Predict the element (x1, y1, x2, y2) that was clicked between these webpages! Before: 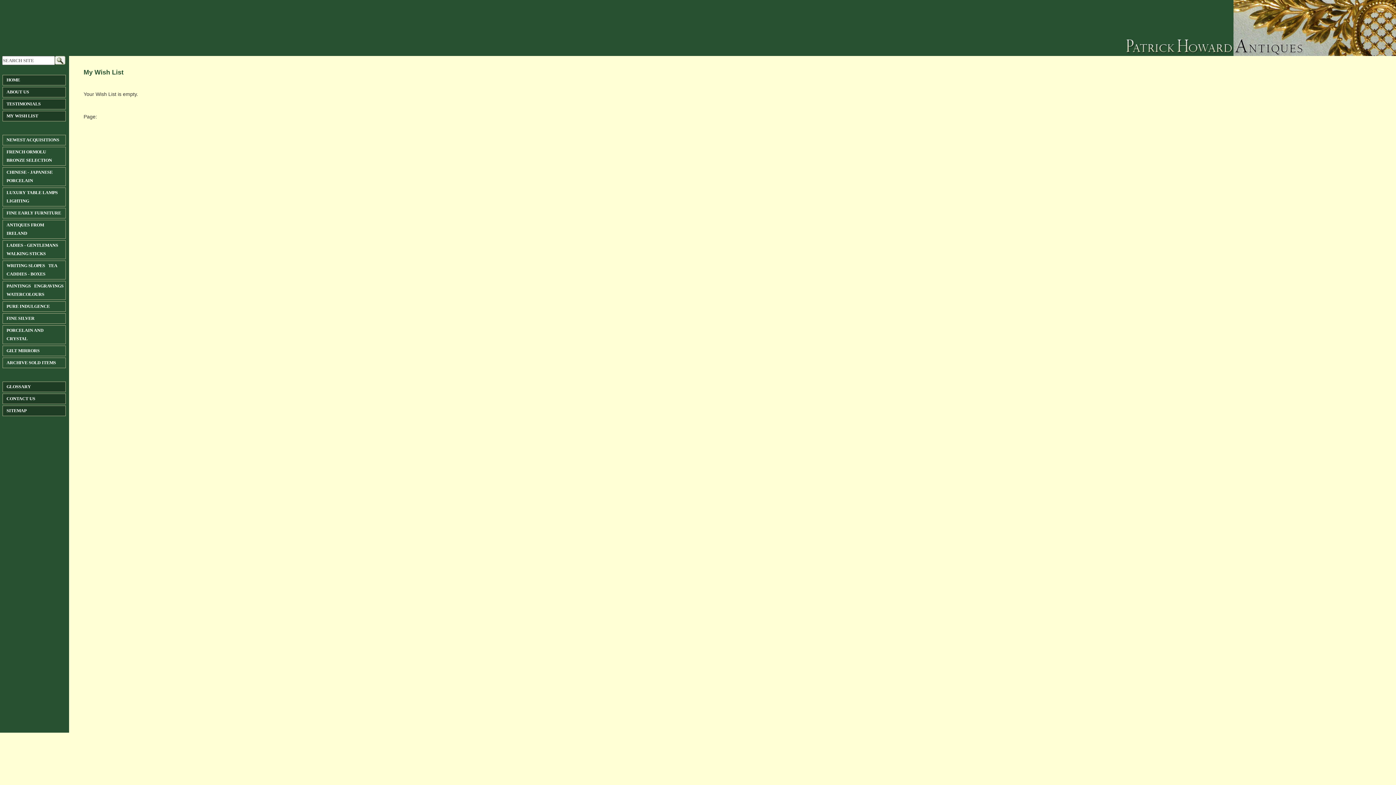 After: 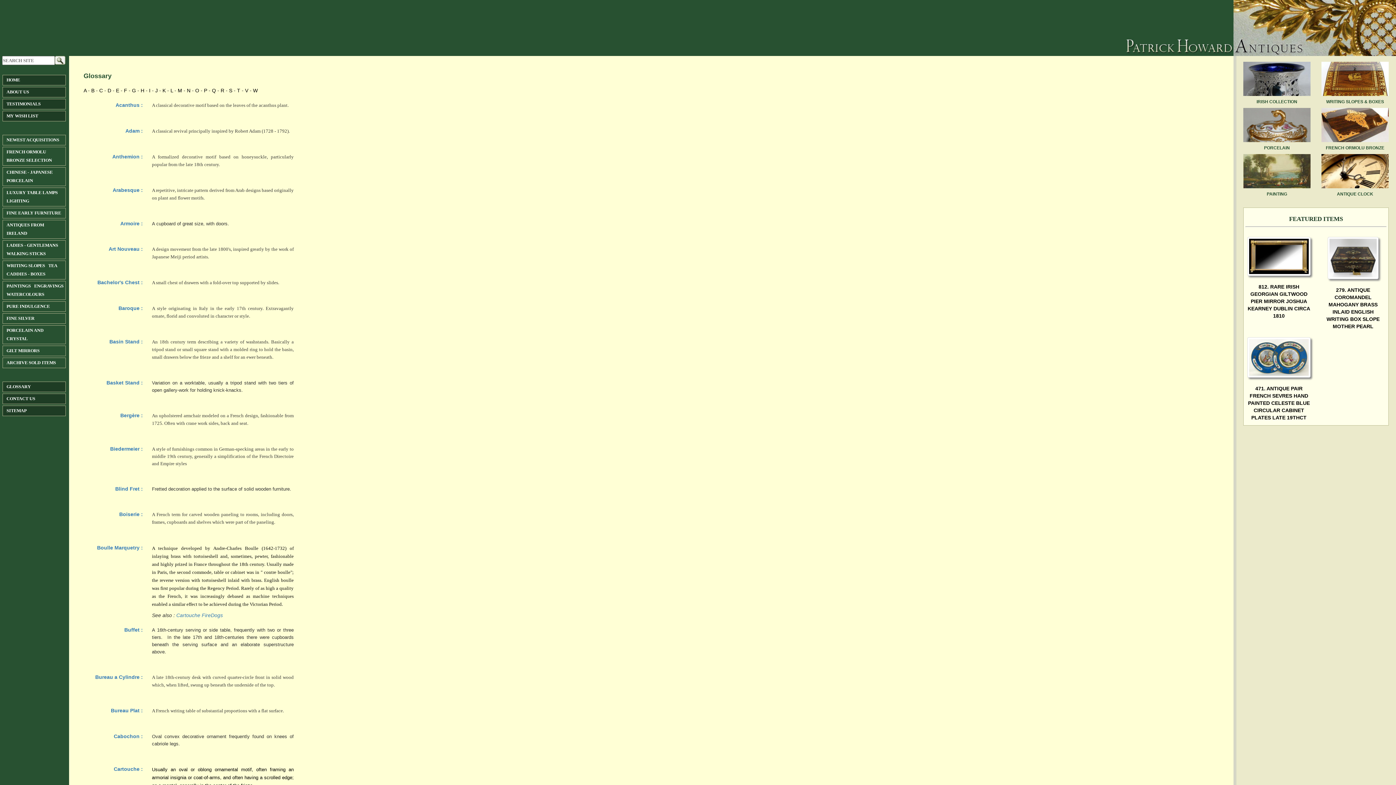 Action: bbox: (6, 384, 30, 389) label: GLOSSARY